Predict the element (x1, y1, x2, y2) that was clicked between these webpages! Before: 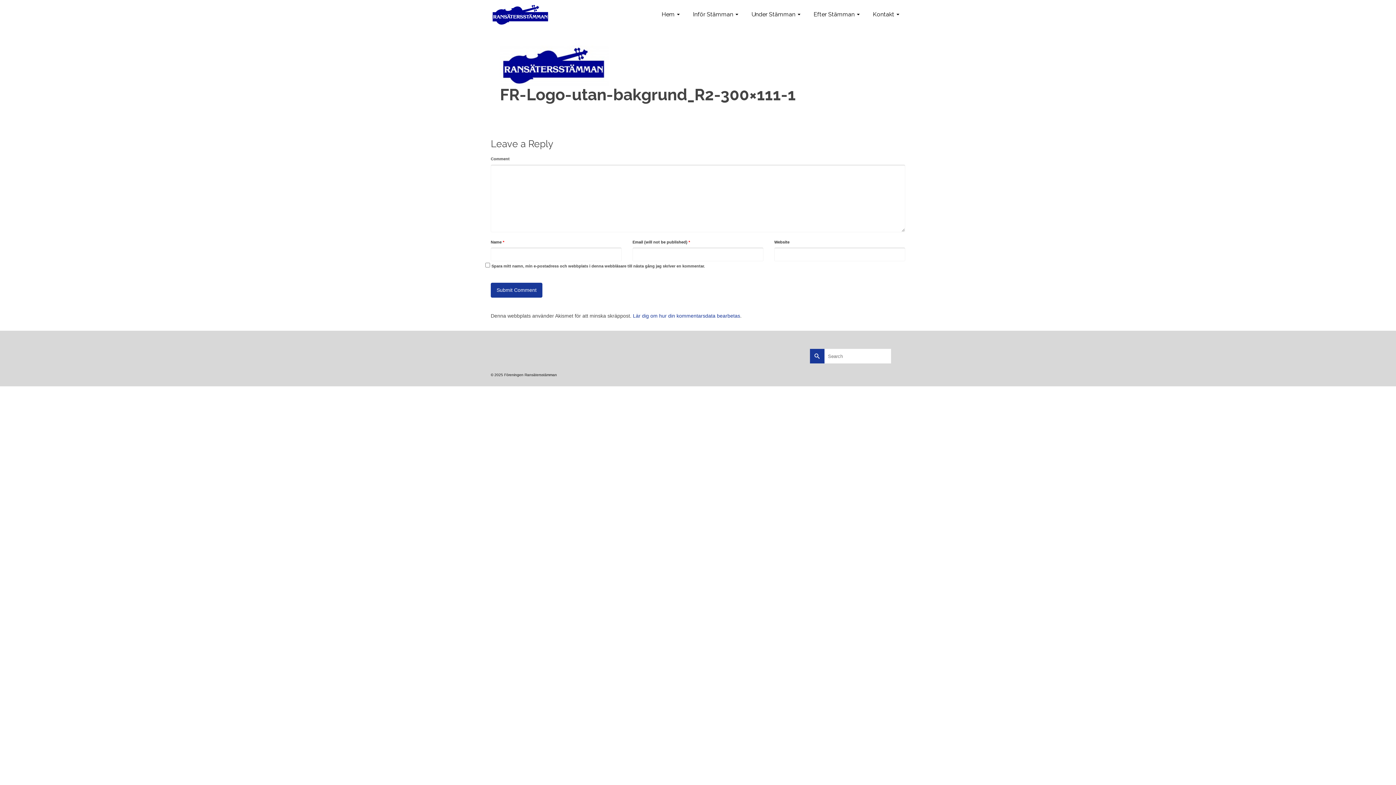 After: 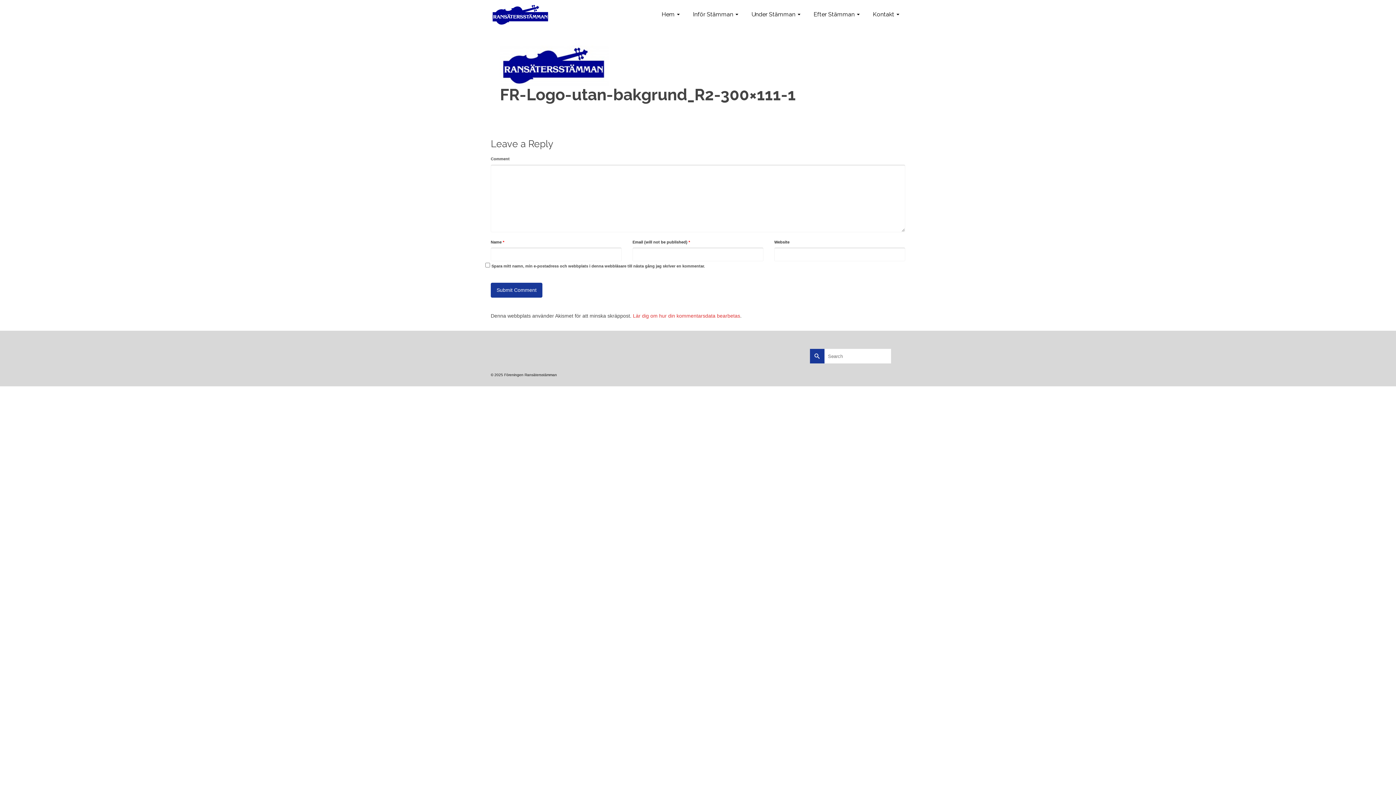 Action: label: Lär dig om hur din kommentarsdata bearbetas bbox: (633, 313, 740, 318)